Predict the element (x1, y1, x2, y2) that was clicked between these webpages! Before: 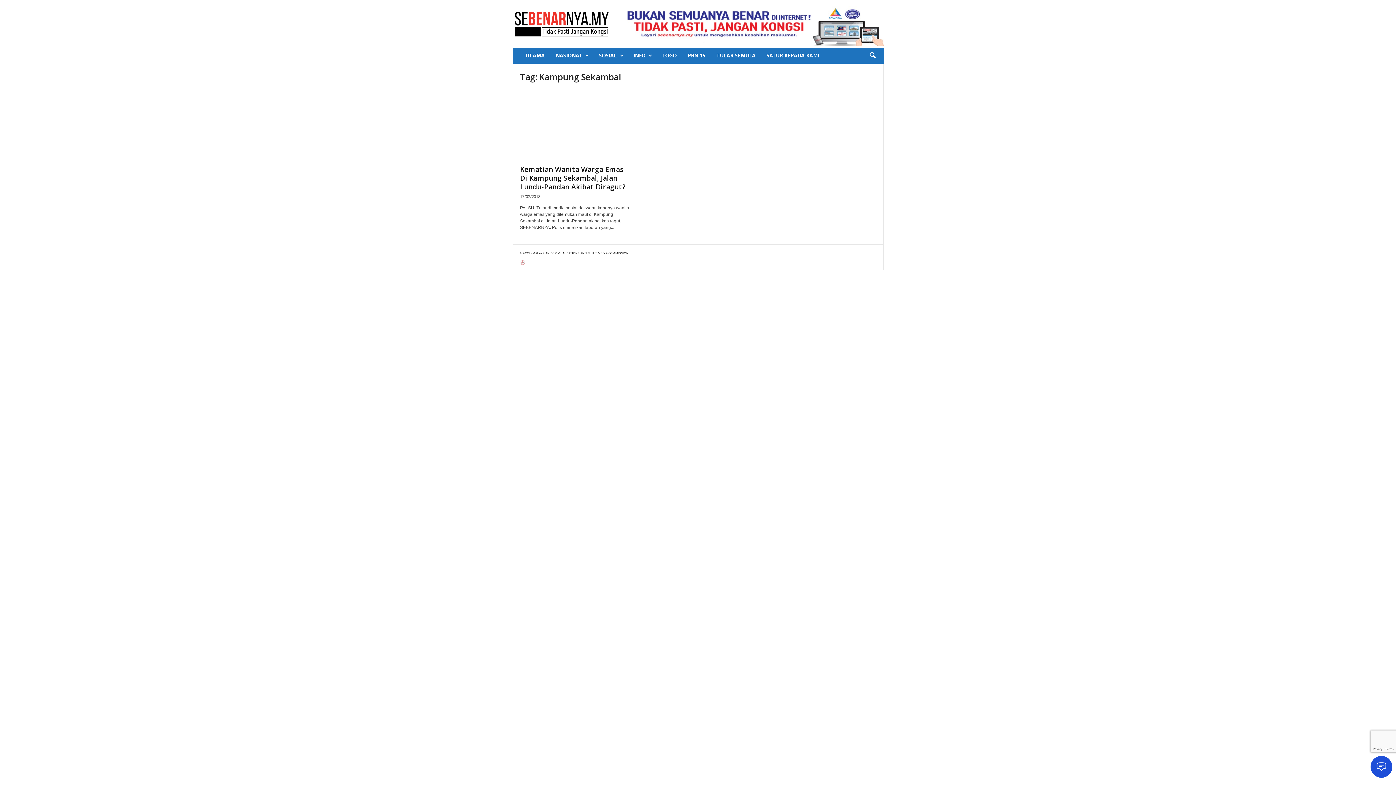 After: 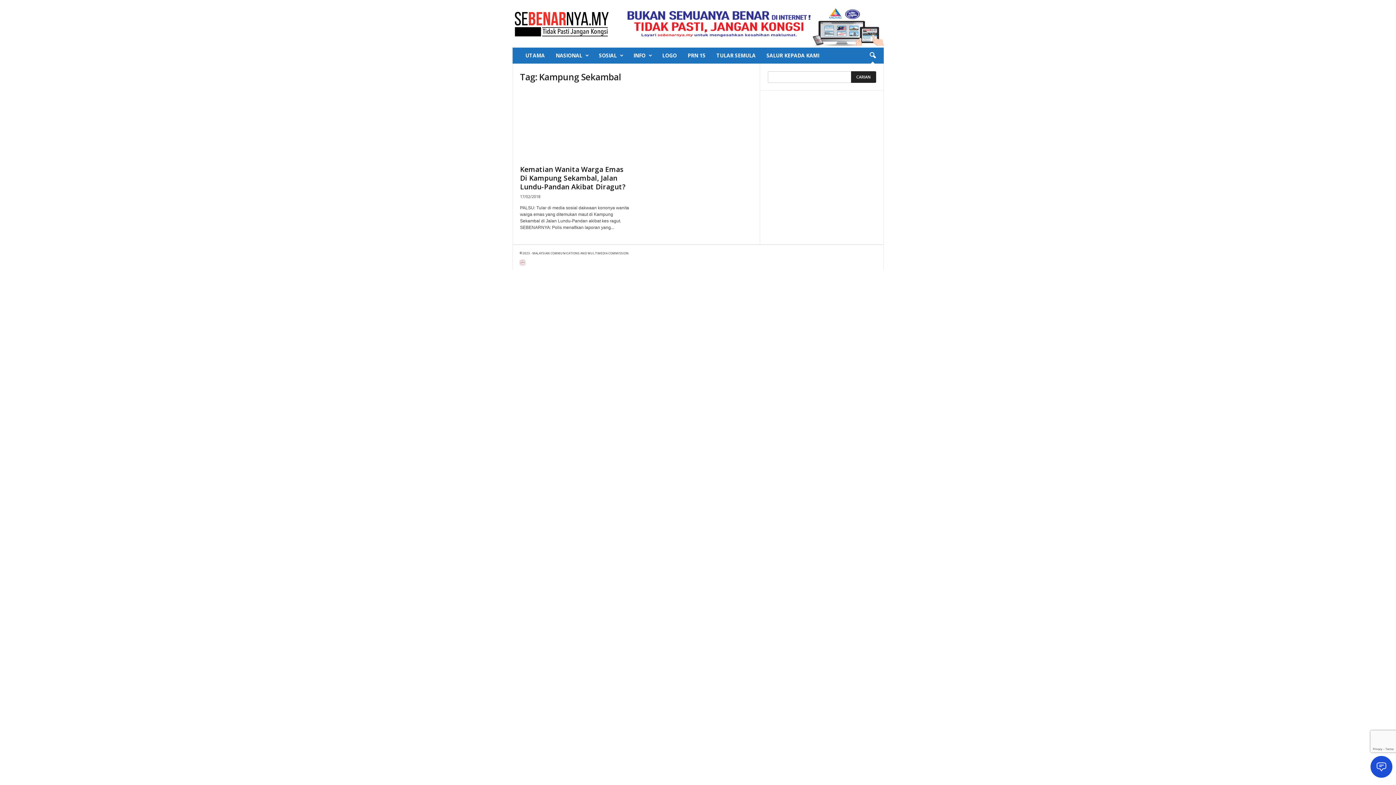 Action: bbox: (864, 47, 880, 63)